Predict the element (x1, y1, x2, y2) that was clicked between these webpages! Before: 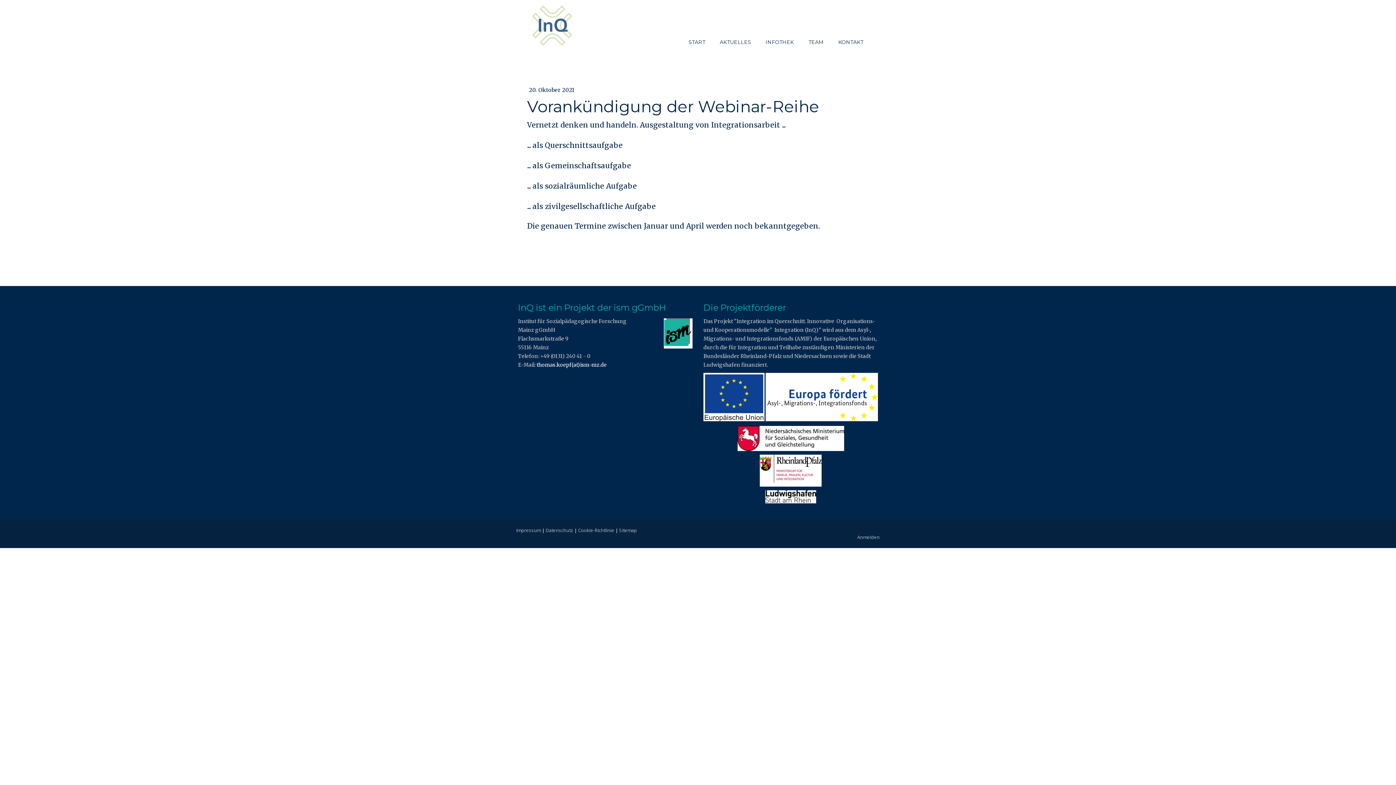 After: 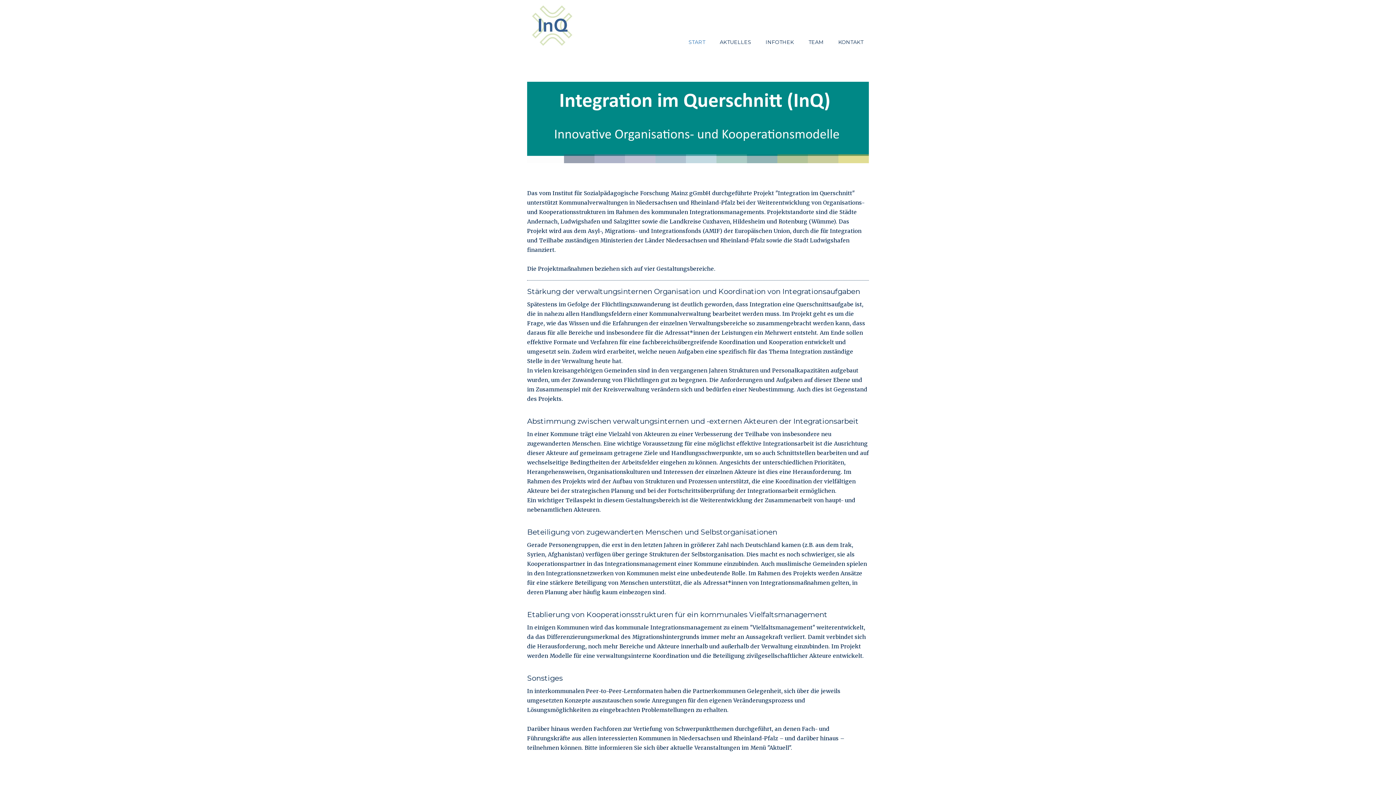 Action: label: START bbox: (683, 34, 710, 49)